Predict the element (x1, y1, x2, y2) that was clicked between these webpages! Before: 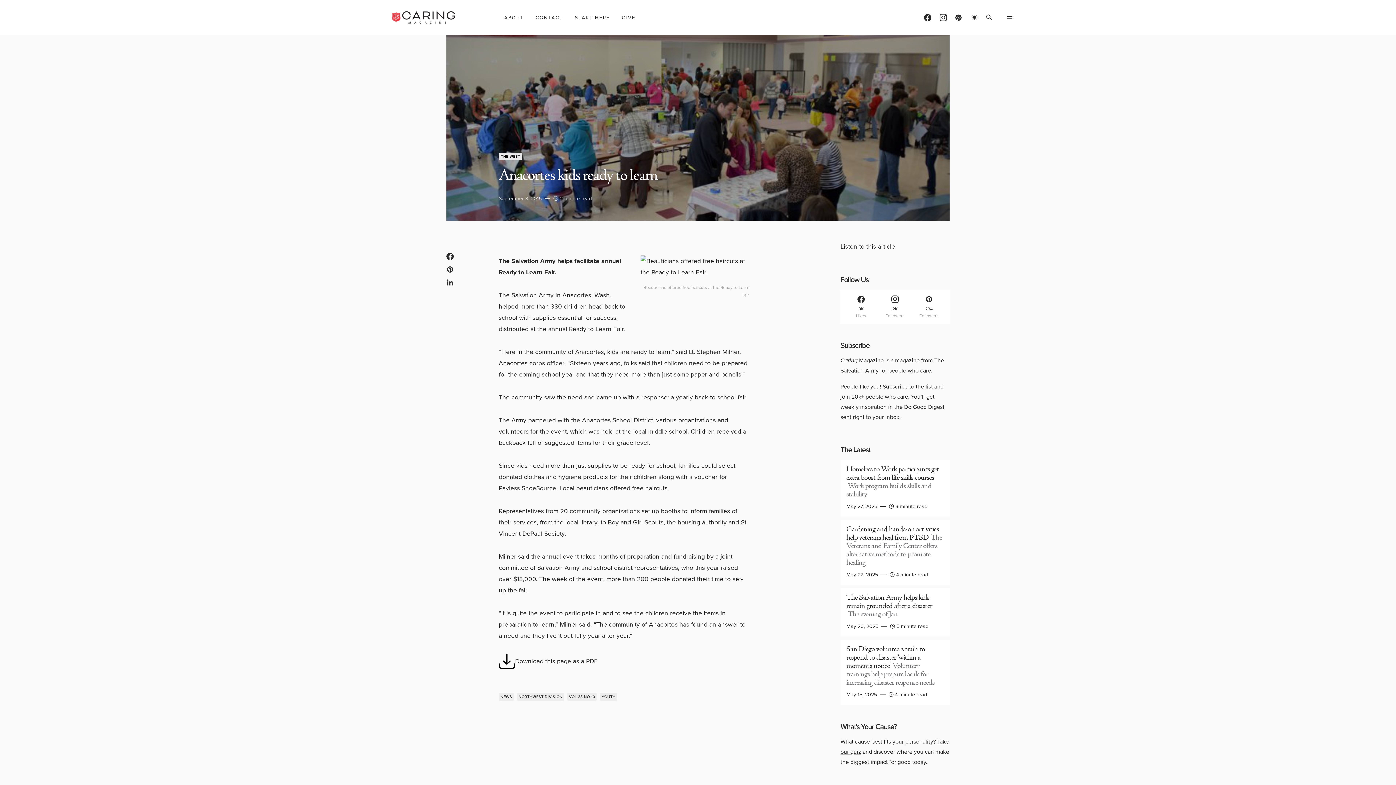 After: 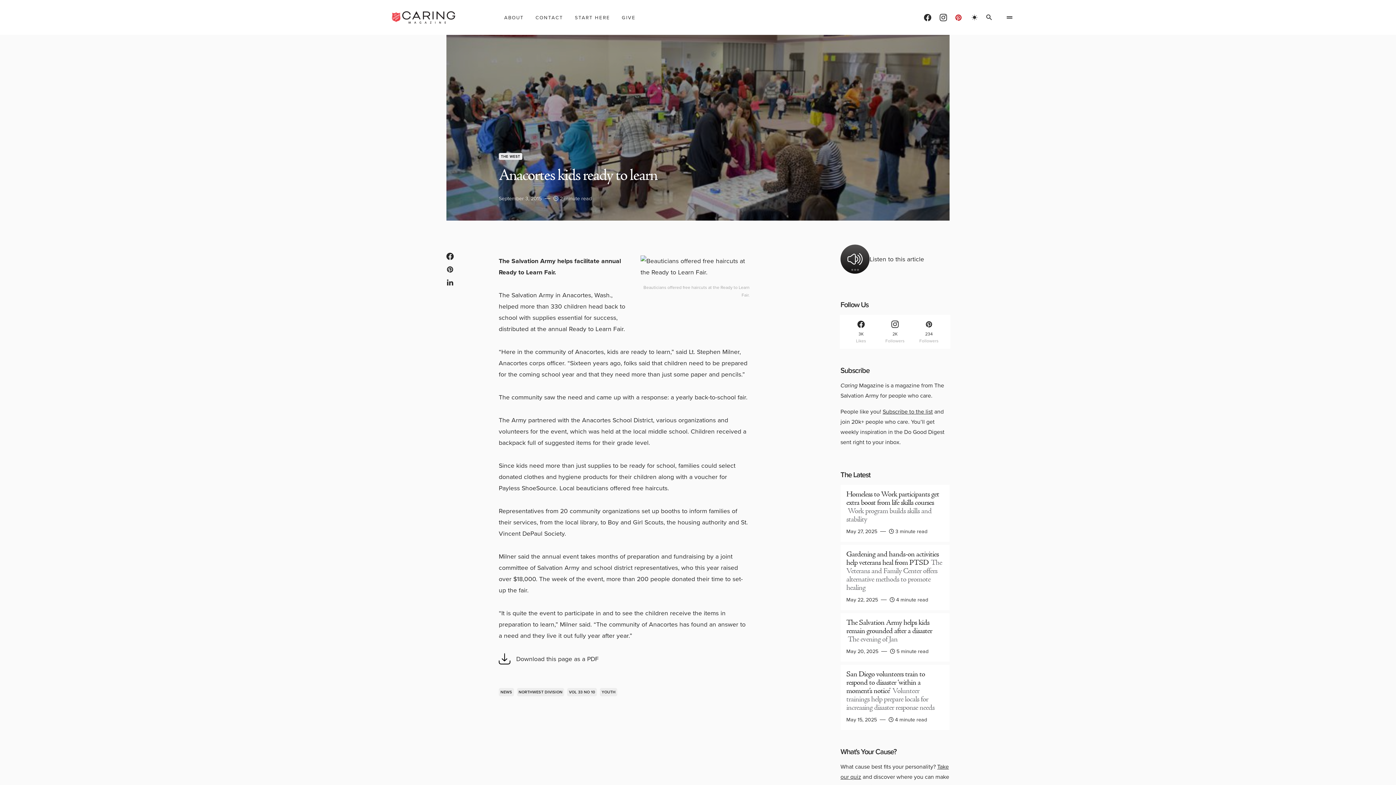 Action: bbox: (955, 13, 961, 21) label: Pinterest